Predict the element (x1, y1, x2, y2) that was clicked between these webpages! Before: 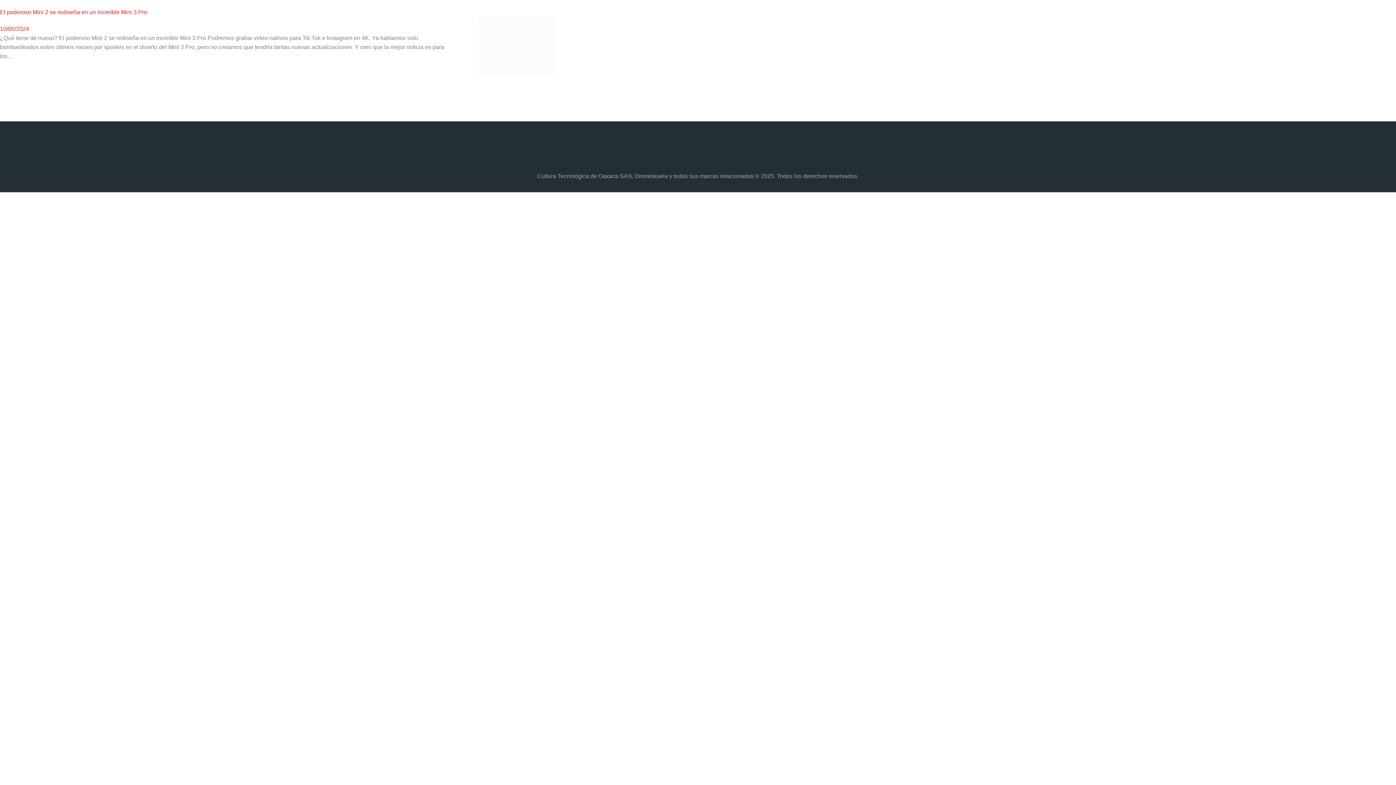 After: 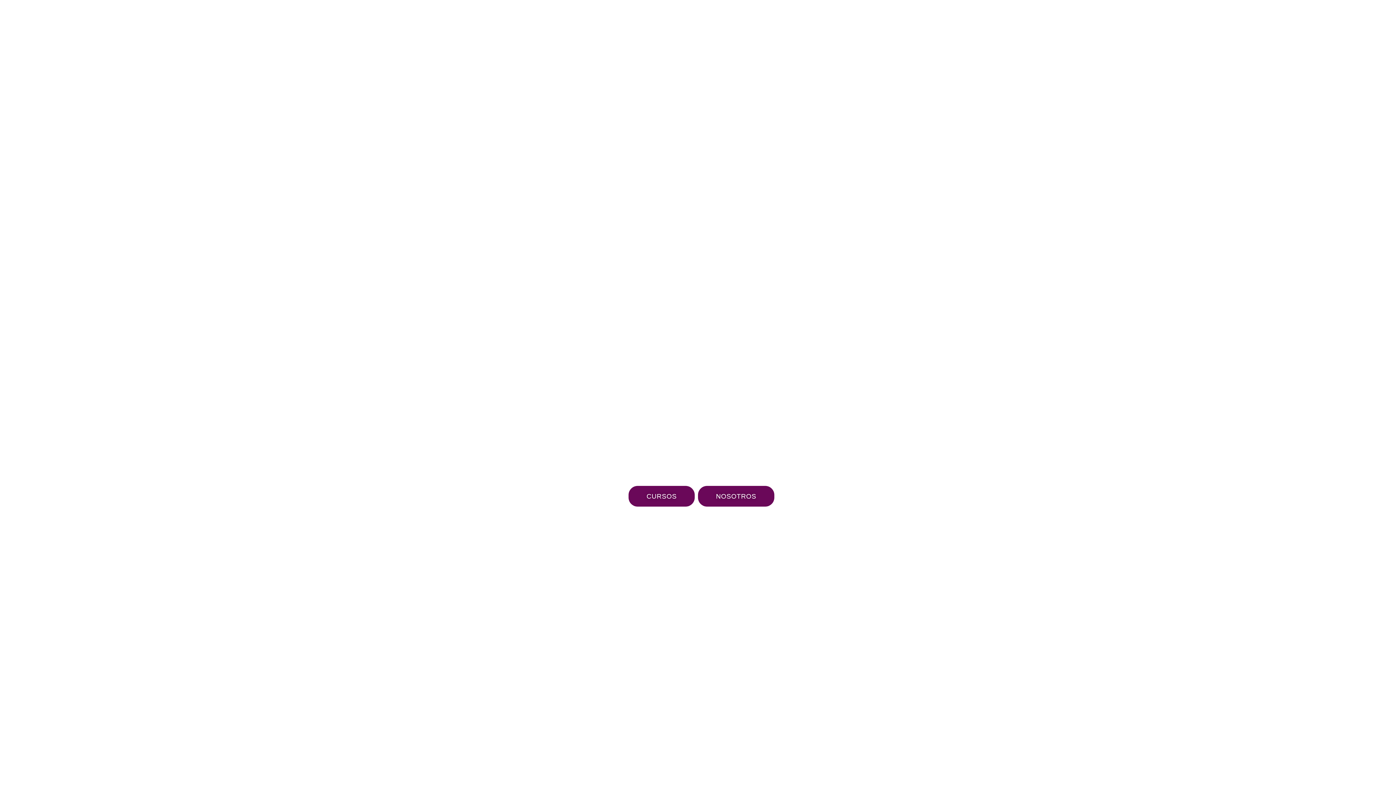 Action: bbox: (478, 17, 554, 24)